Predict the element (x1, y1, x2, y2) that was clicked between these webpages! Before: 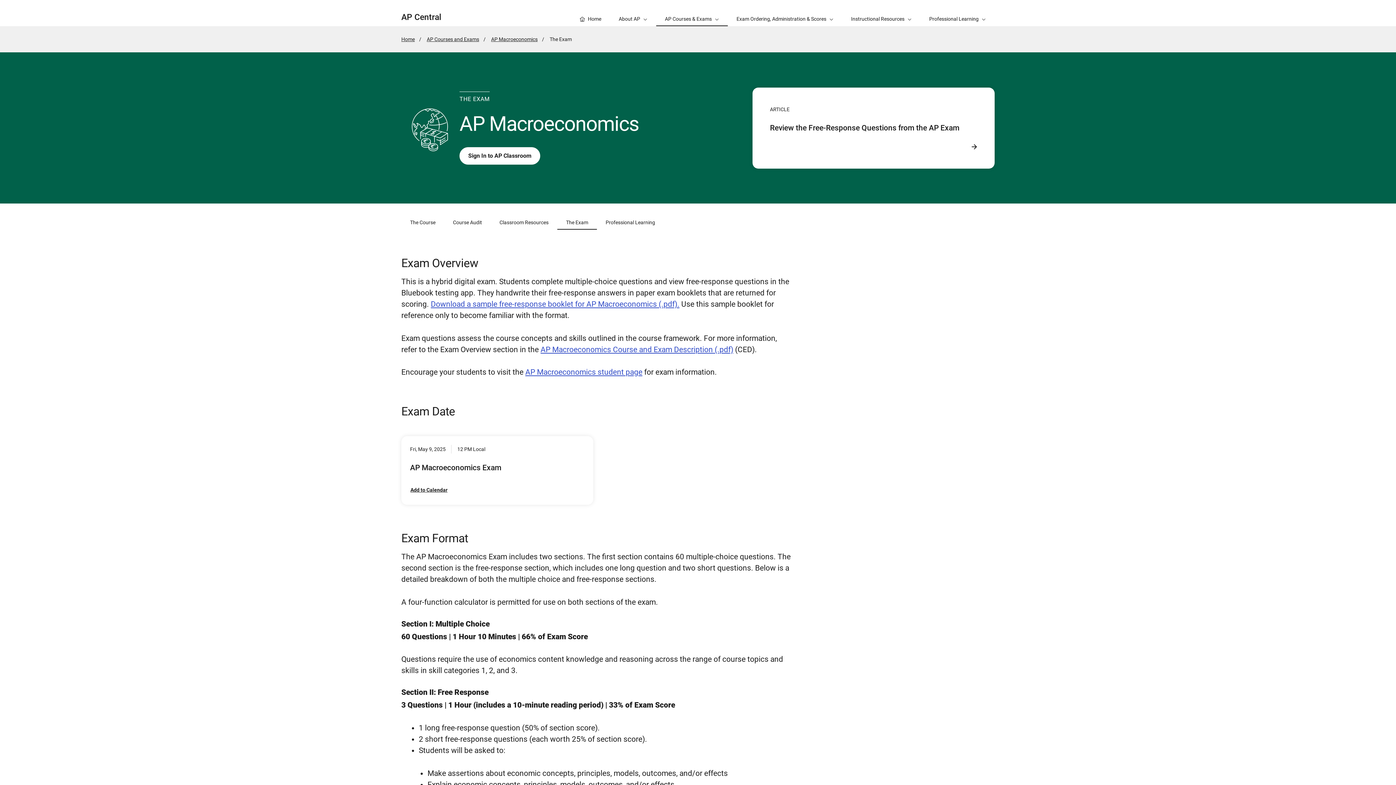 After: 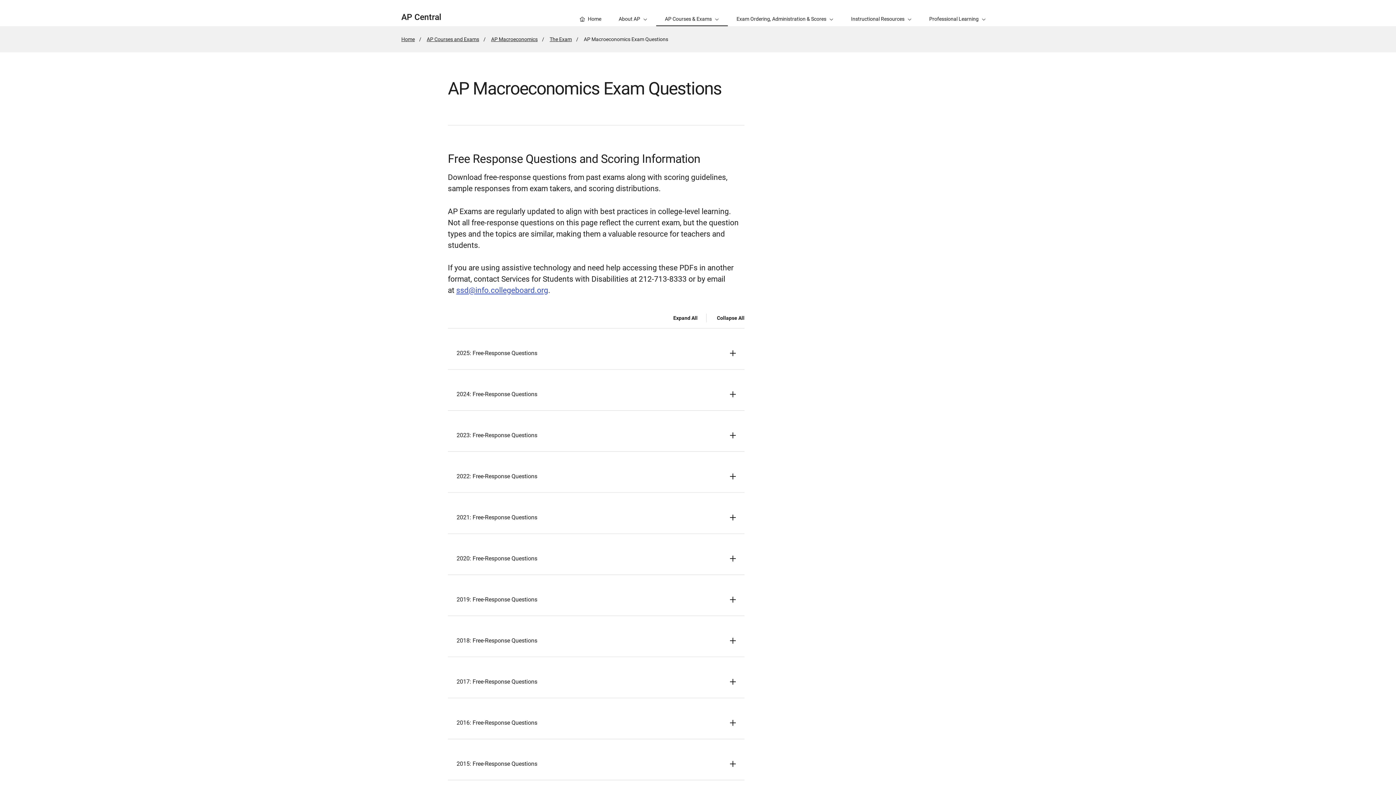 Action: bbox: (770, 122, 977, 133) label: Review the Free-Response Questions from the AP Exam